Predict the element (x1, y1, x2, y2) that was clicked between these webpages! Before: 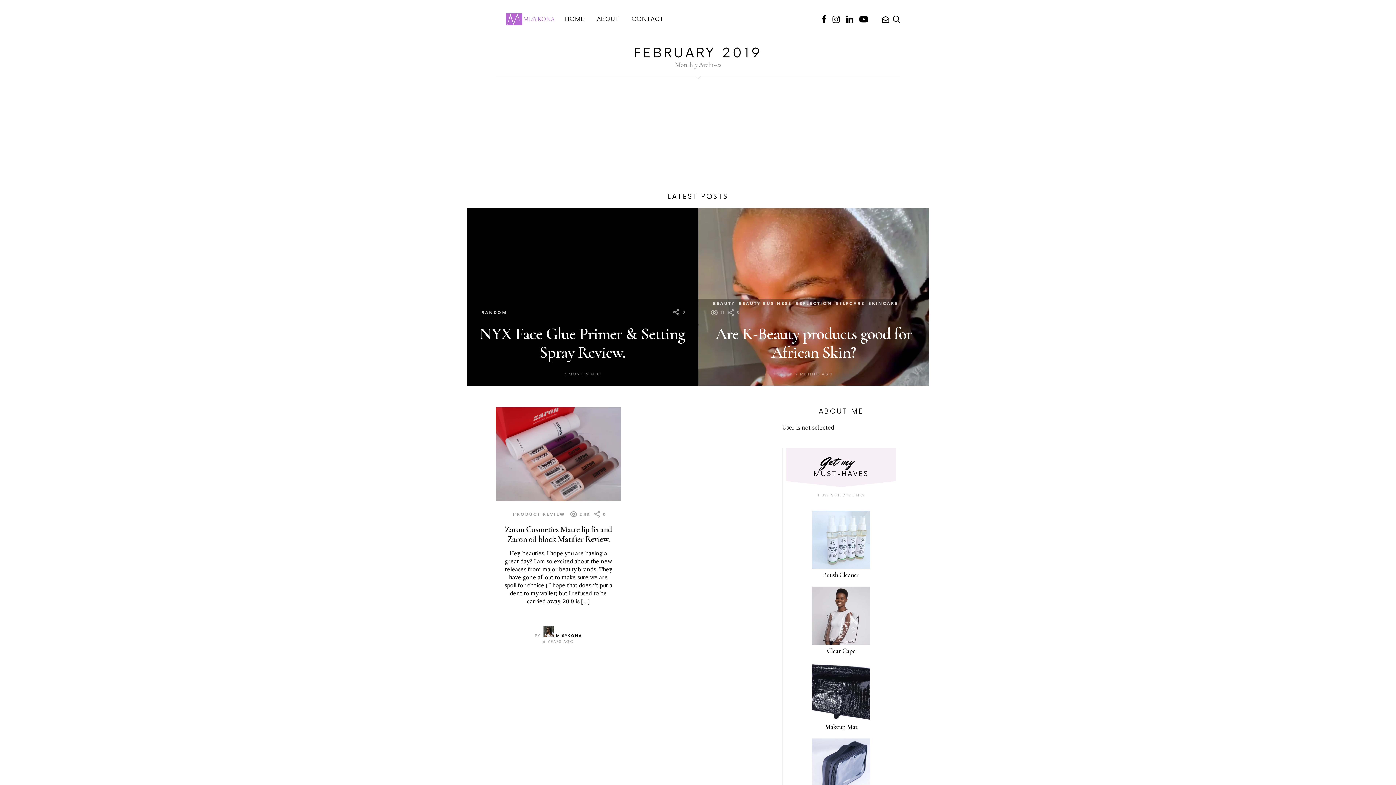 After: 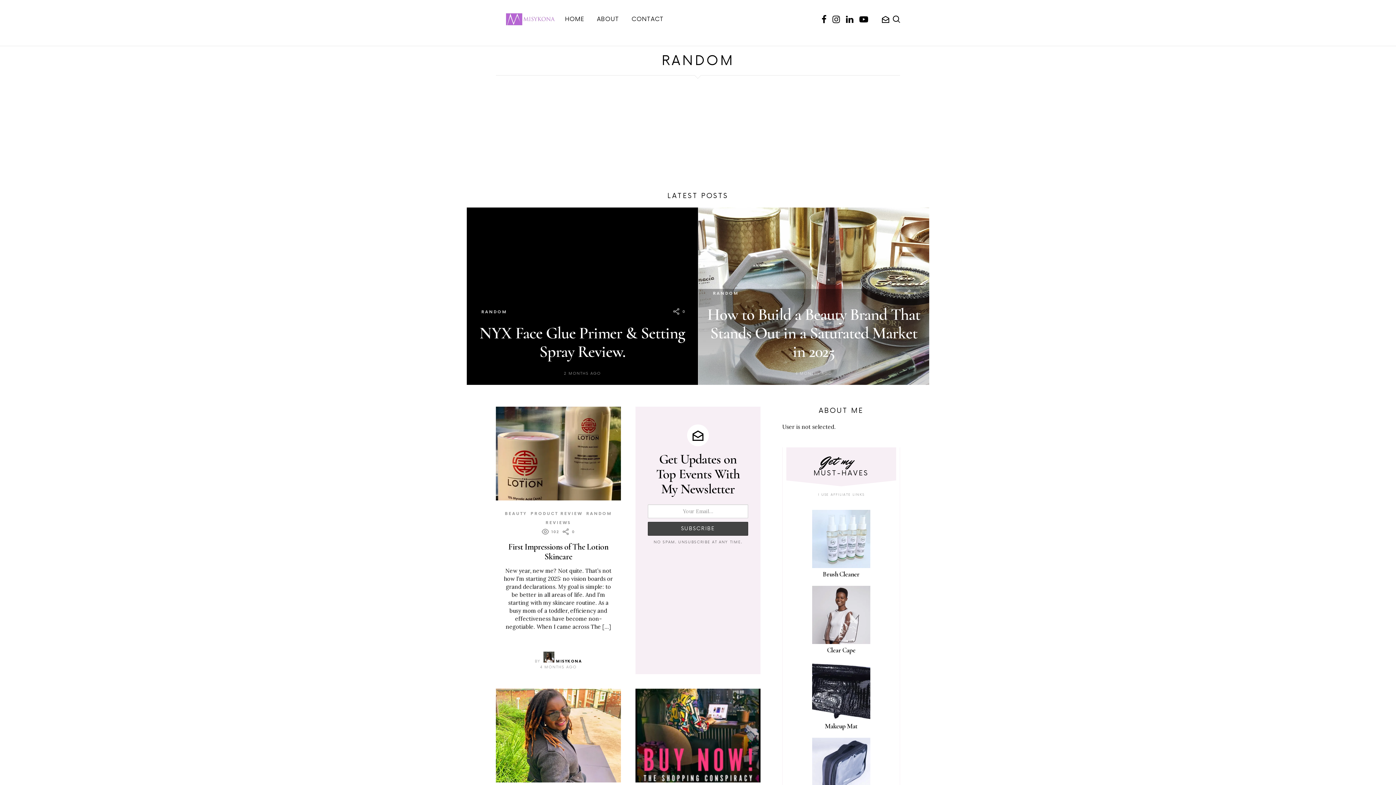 Action: bbox: (481, 308, 507, 317) label: RANDOM